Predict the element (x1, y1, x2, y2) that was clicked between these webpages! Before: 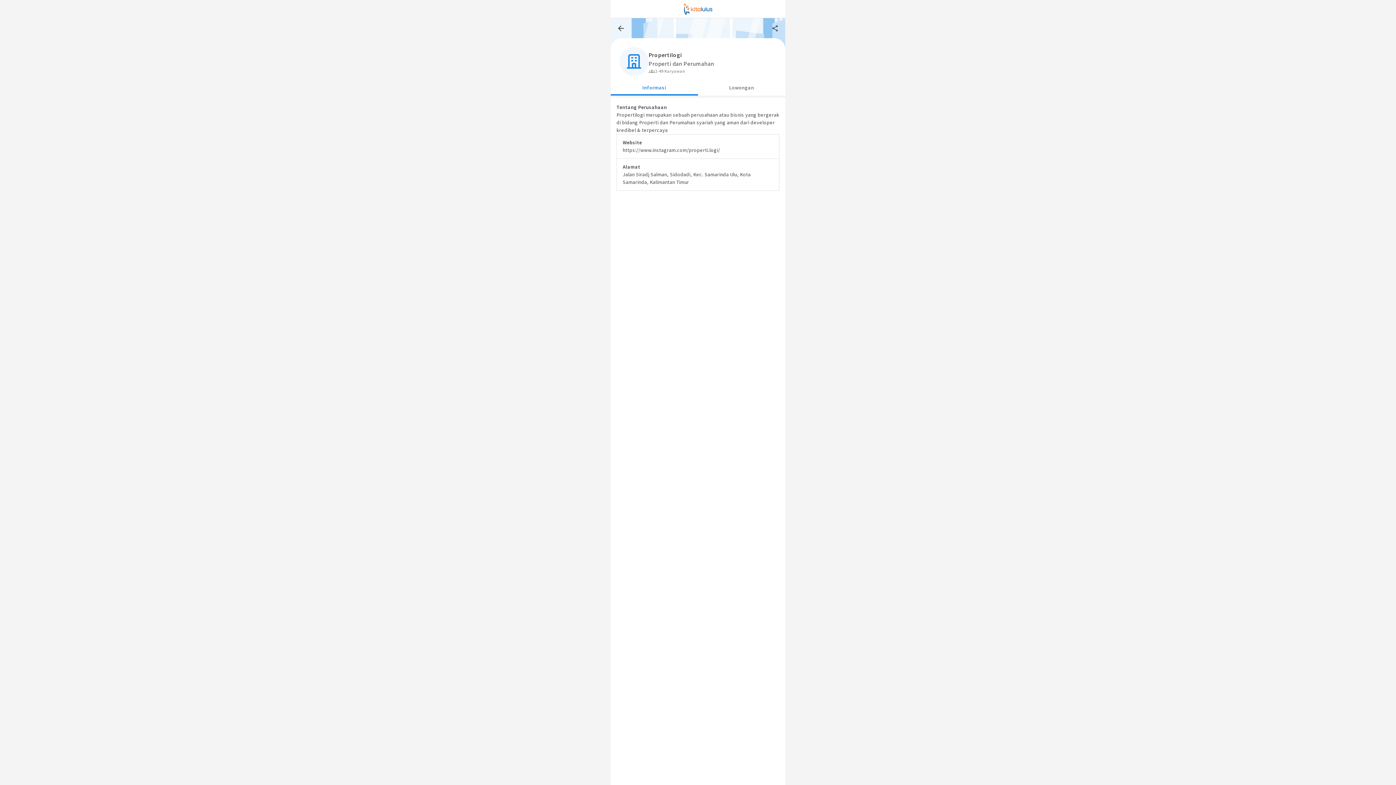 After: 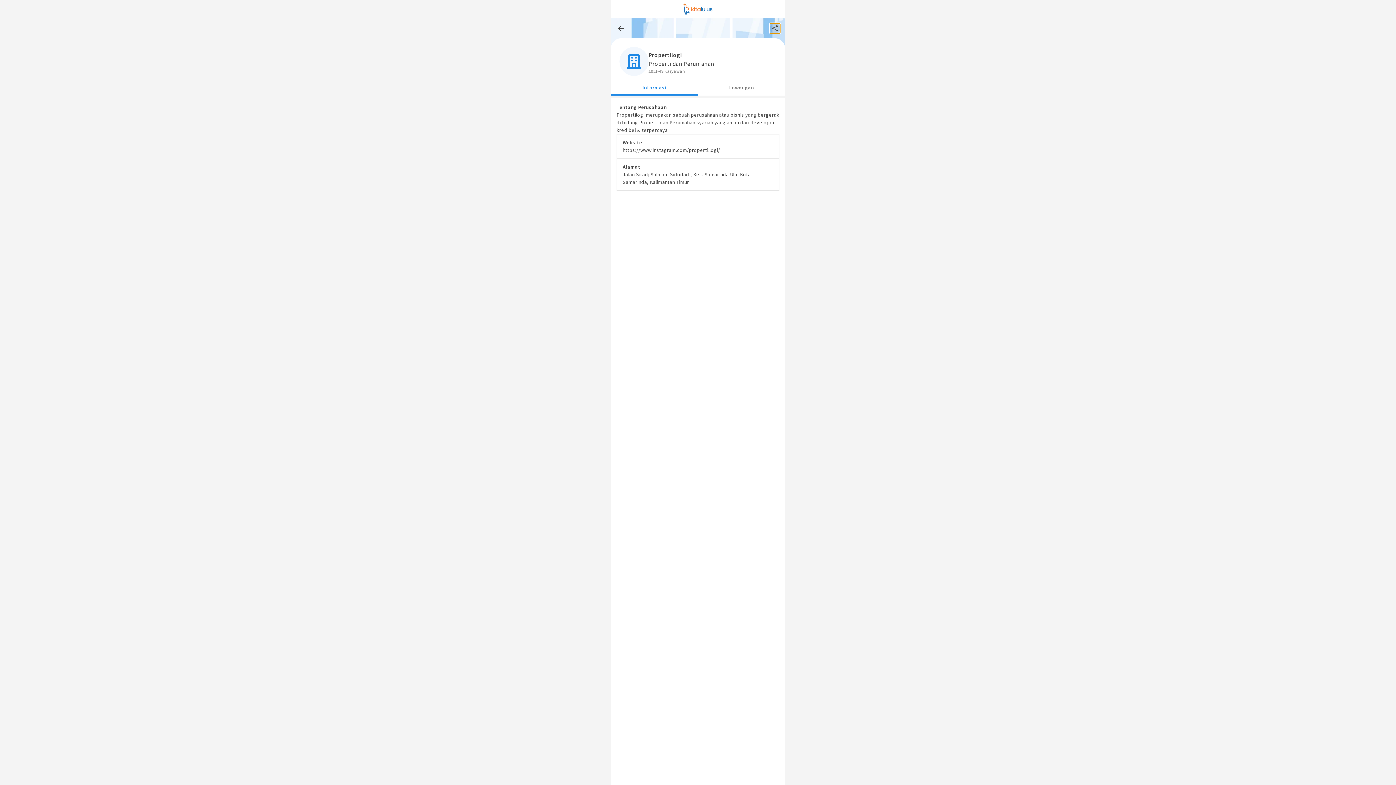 Action: bbox: (770, 23, 780, 33)